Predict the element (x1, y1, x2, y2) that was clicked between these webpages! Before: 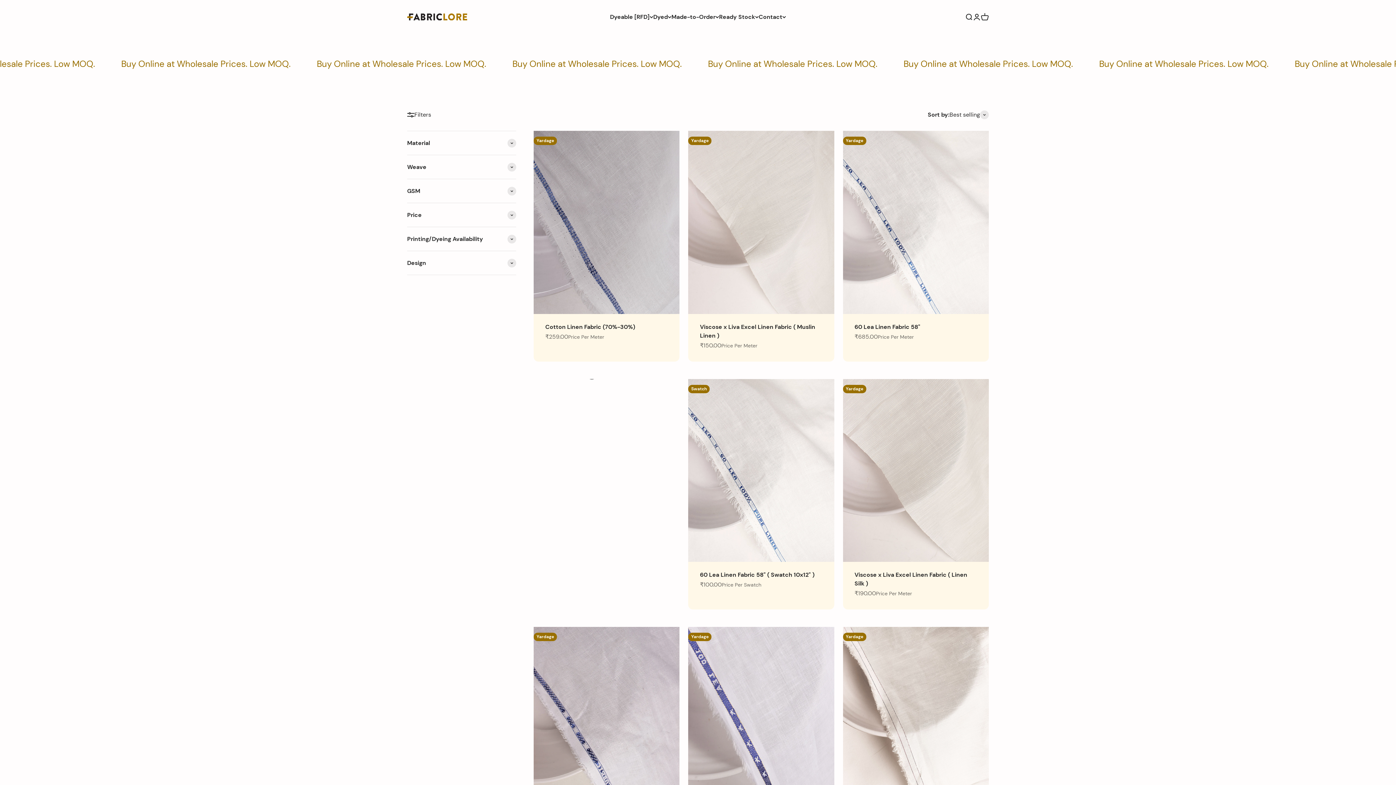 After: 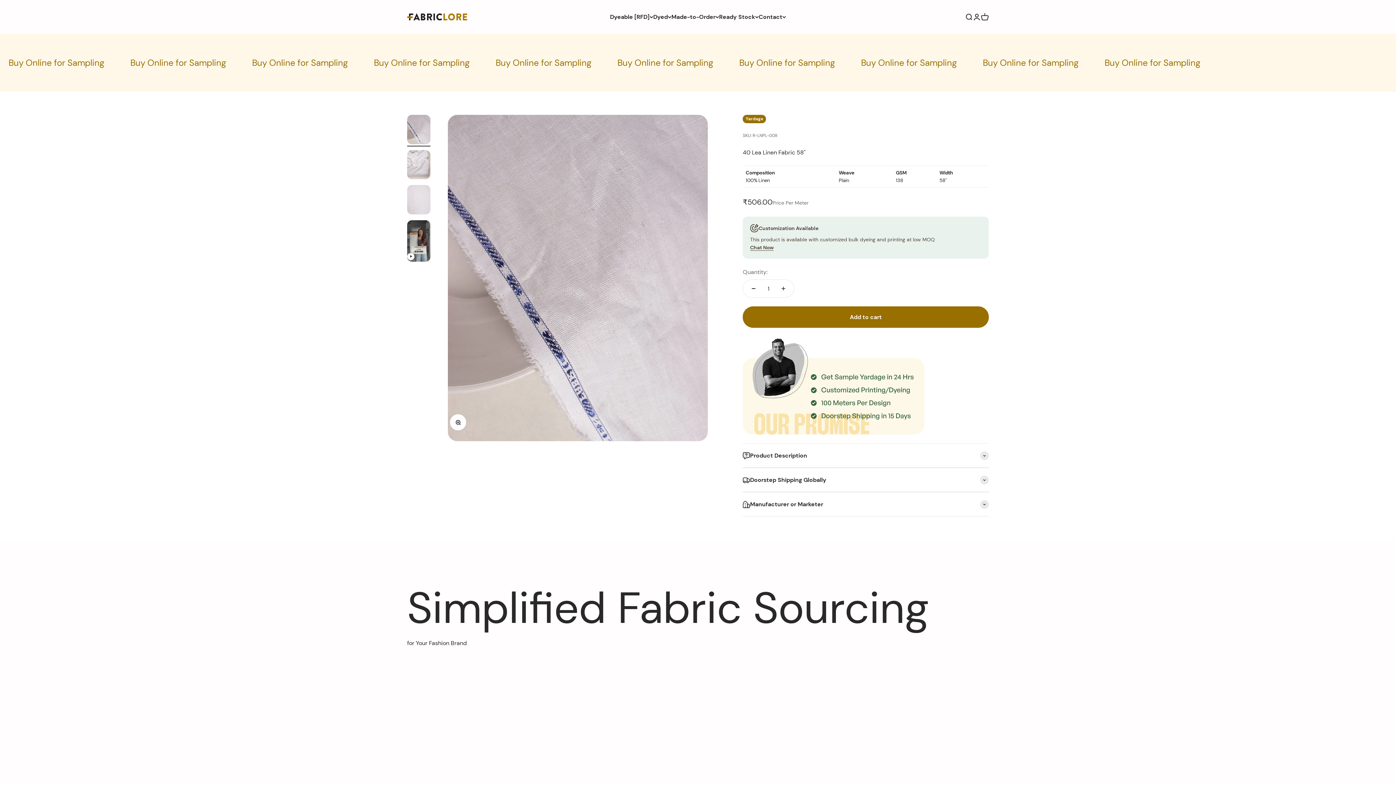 Action: bbox: (533, 627, 679, 810)